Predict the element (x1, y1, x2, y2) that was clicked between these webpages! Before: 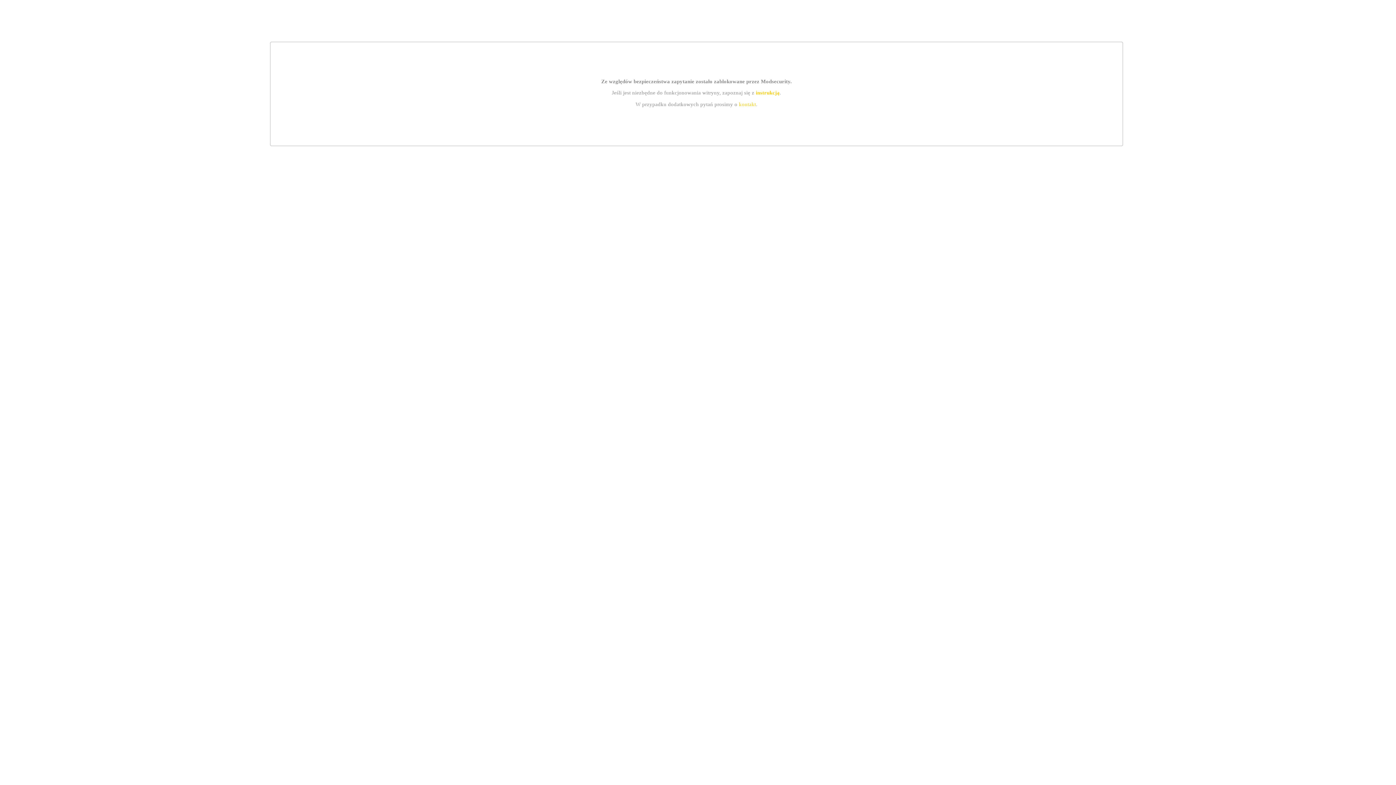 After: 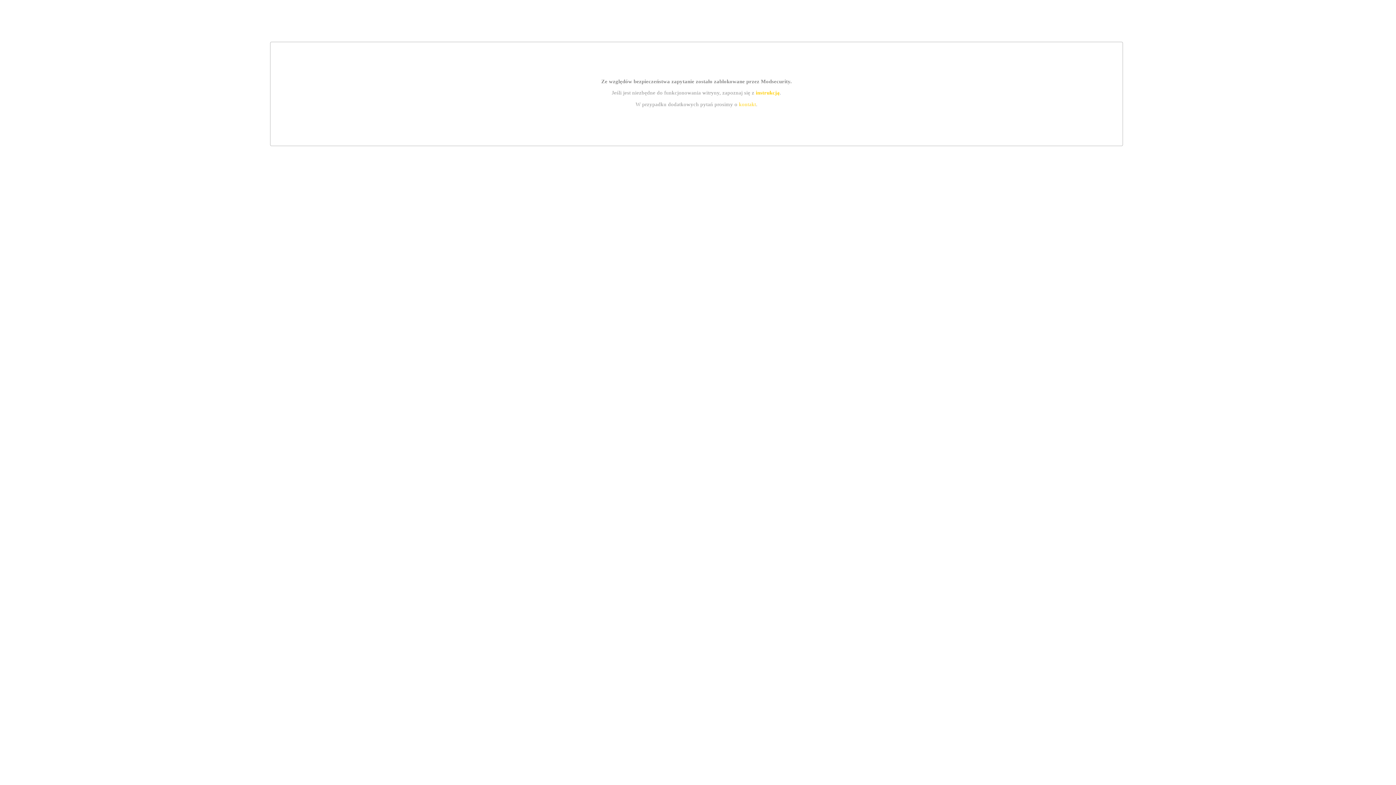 Action: label: instrukcją bbox: (755, 89, 779, 95)